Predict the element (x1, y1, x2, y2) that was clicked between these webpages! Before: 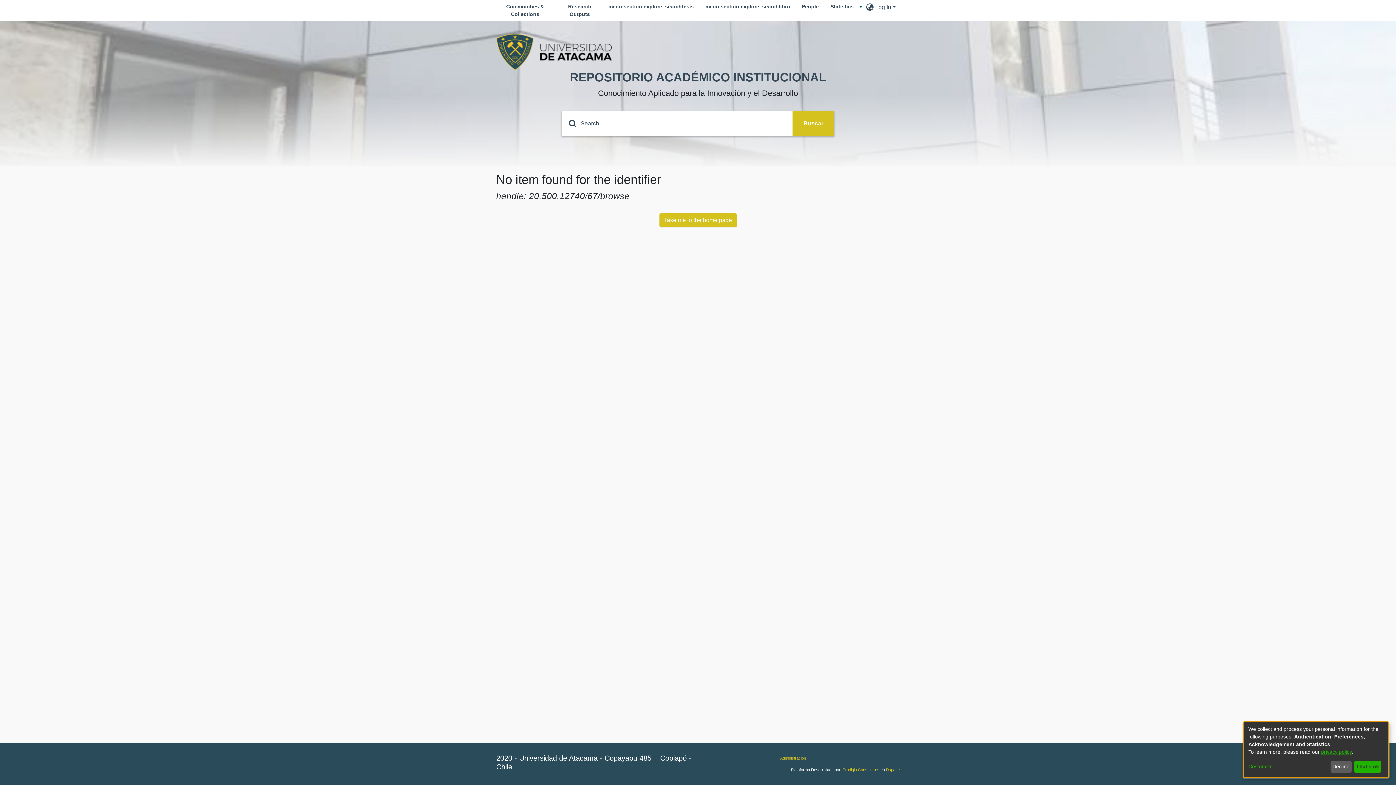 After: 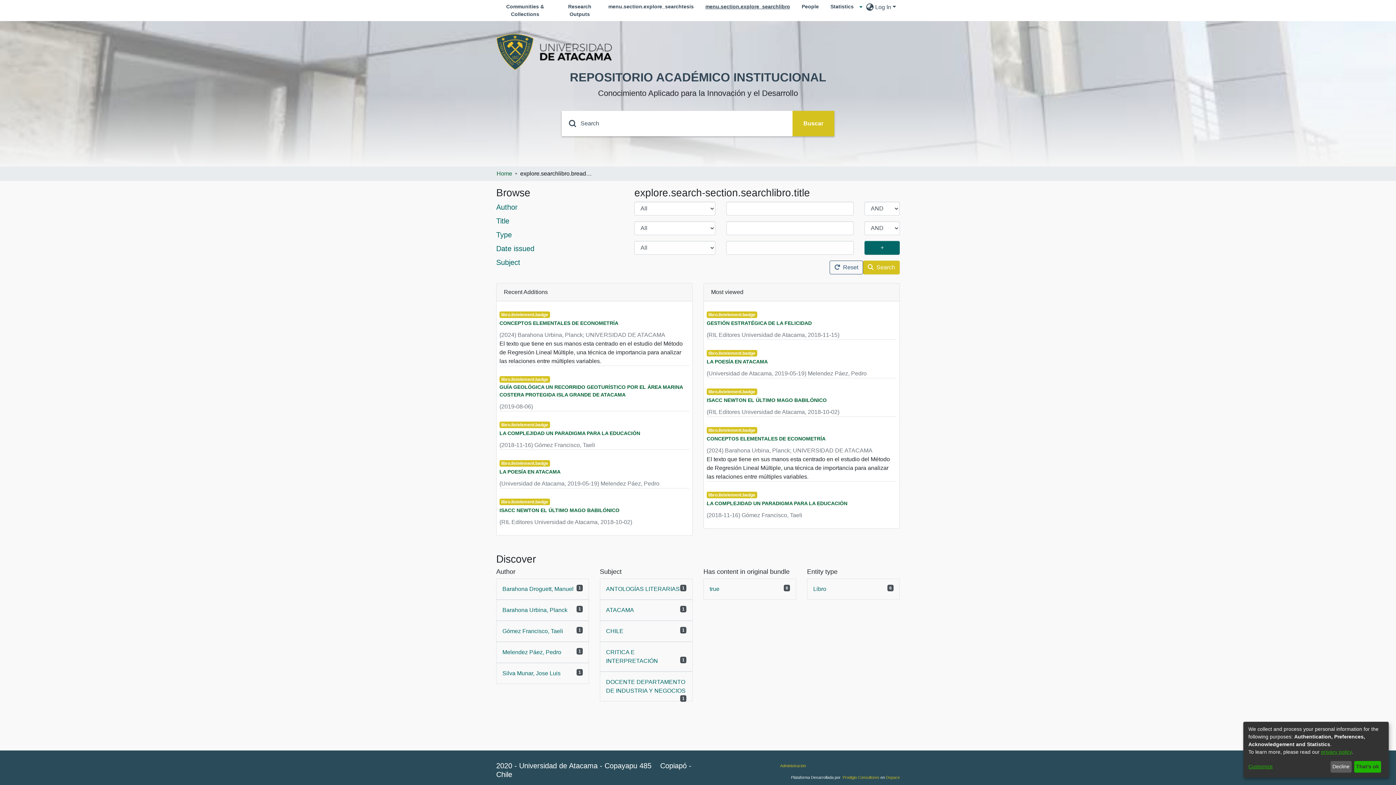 Action: label: menu.section.explore_searchlibro bbox: (699, 0, 796, 13)